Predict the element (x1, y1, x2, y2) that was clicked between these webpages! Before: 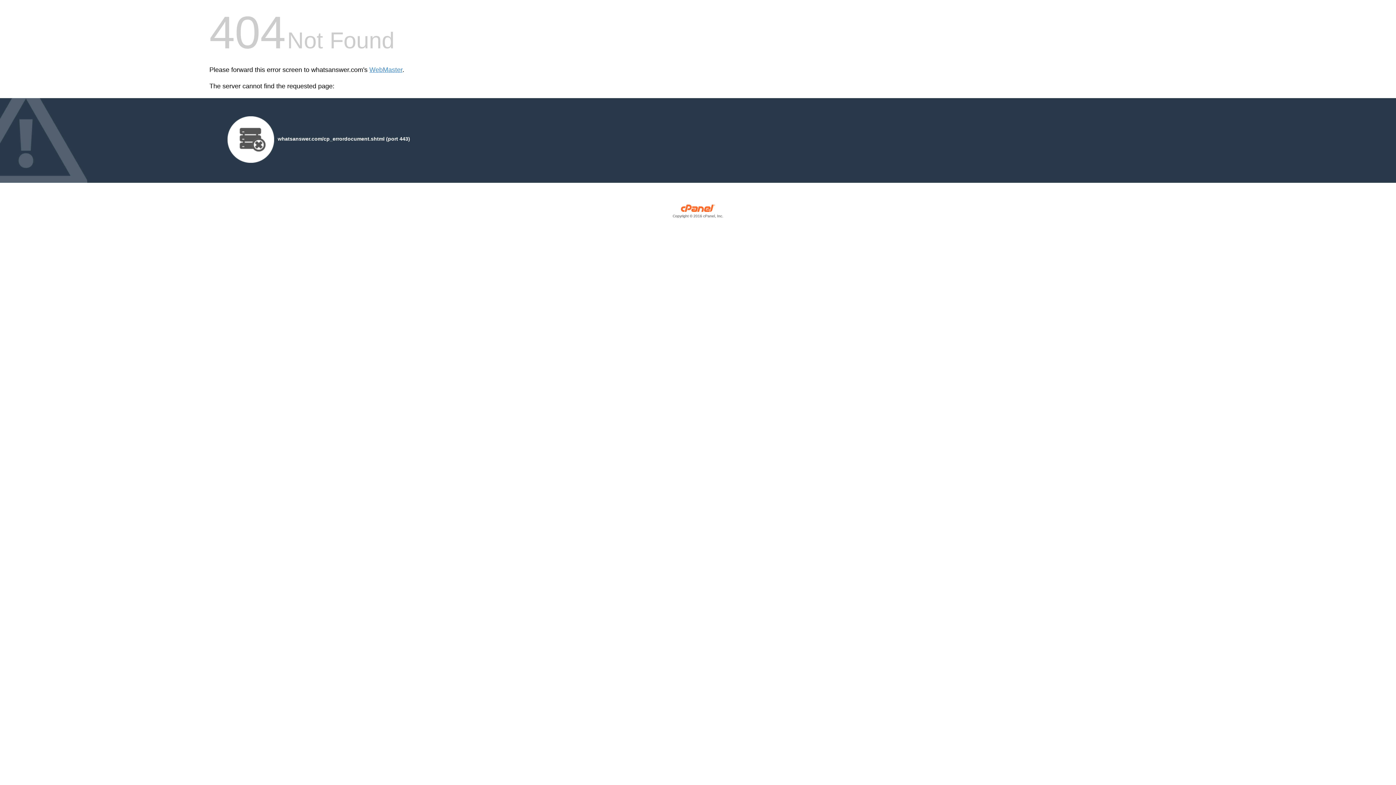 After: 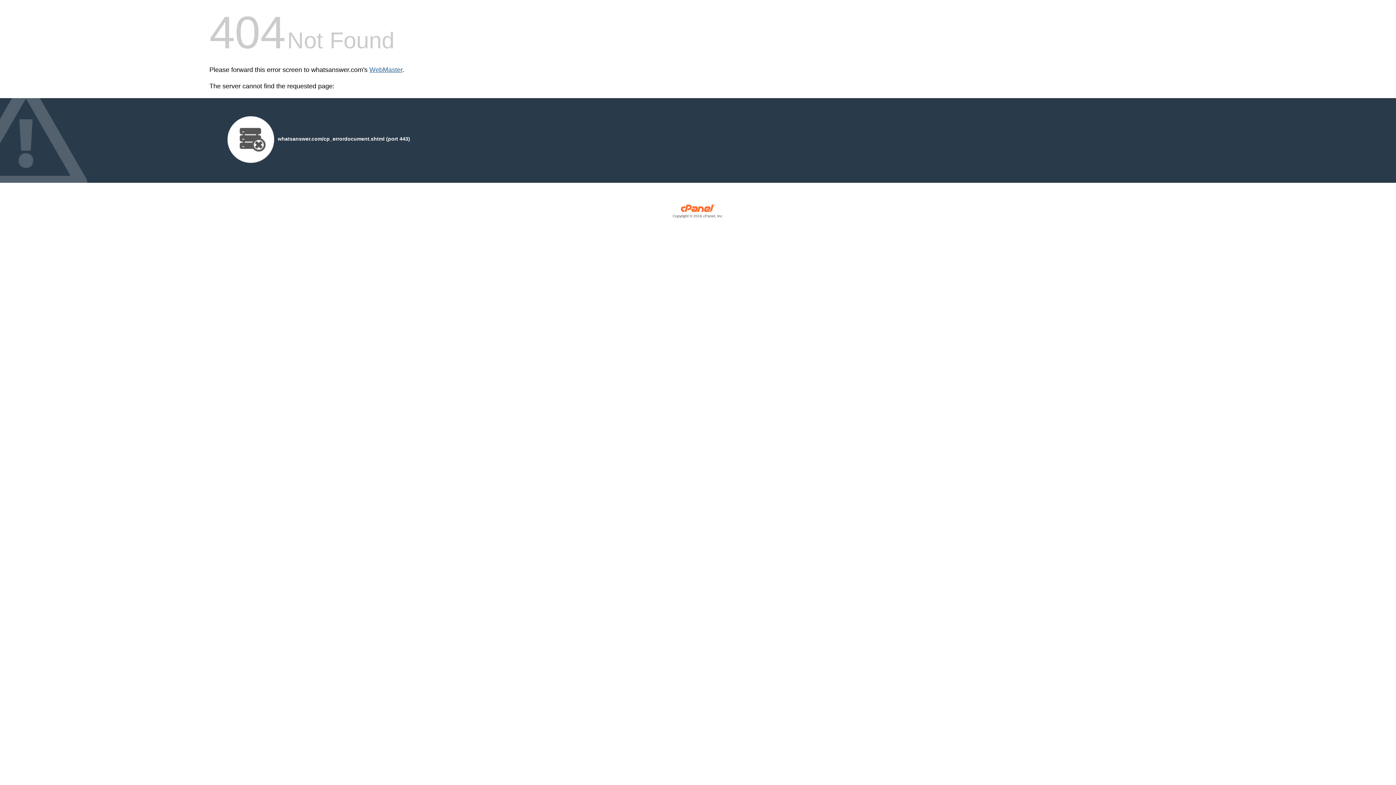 Action: label: WebMaster bbox: (369, 66, 402, 73)